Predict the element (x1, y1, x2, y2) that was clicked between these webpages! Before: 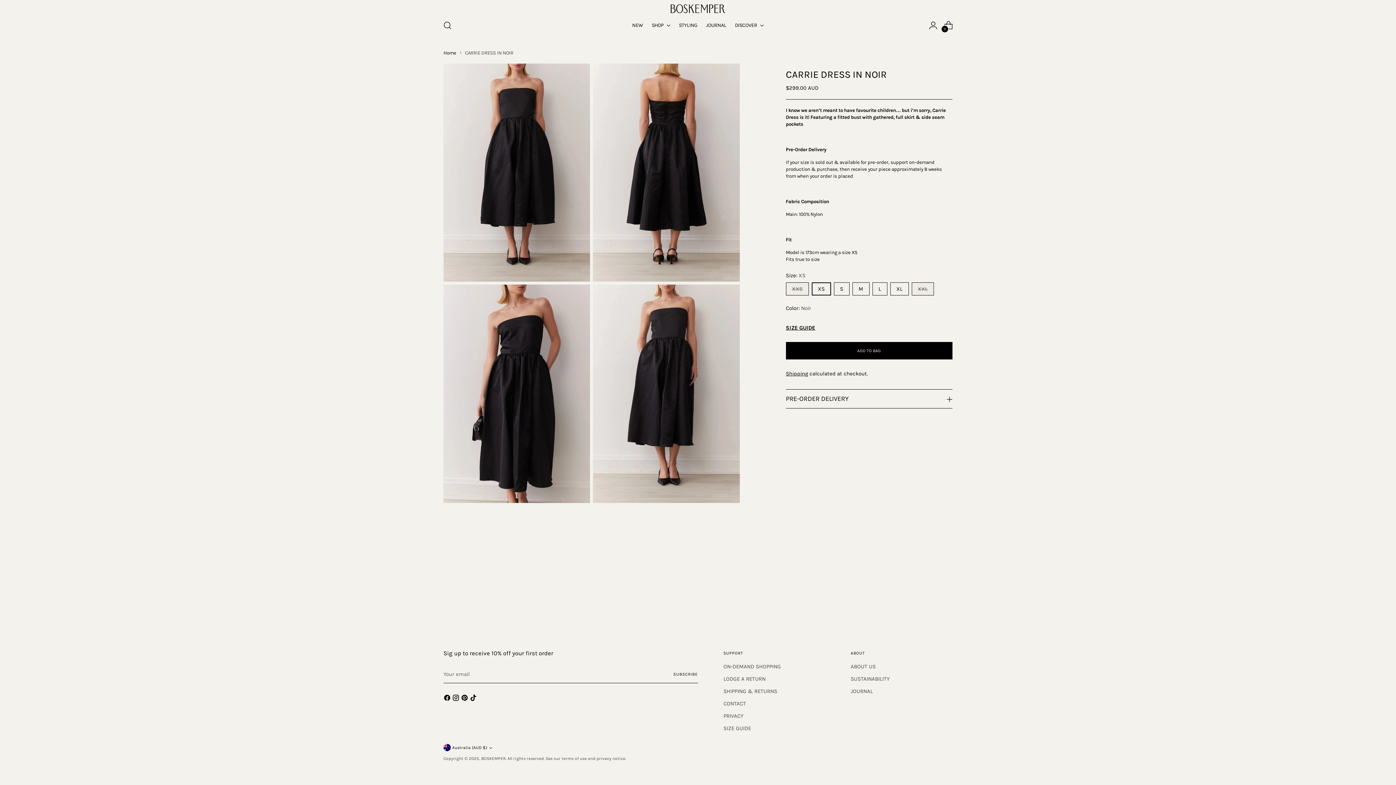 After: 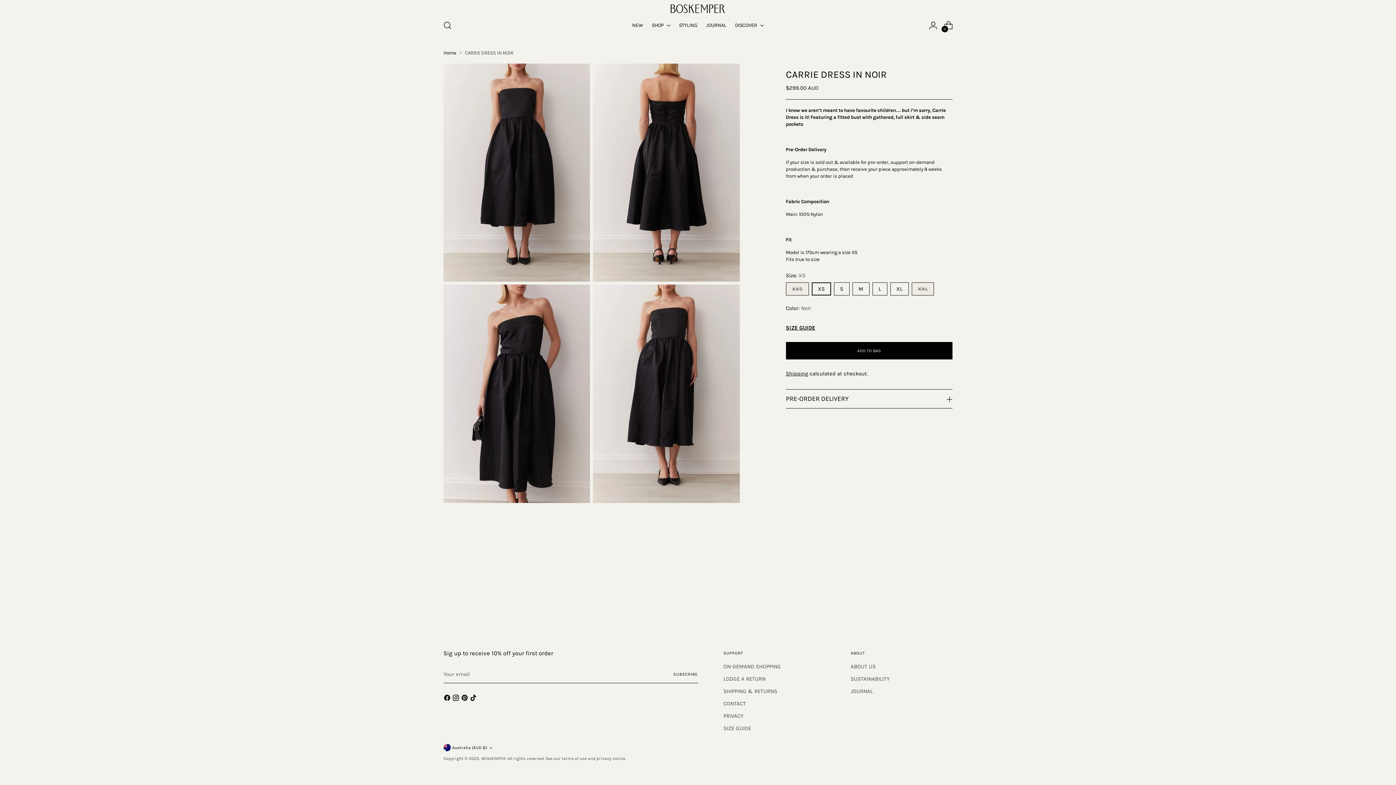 Action: bbox: (923, 548, 936, 560) label: Move to previous carousel slide